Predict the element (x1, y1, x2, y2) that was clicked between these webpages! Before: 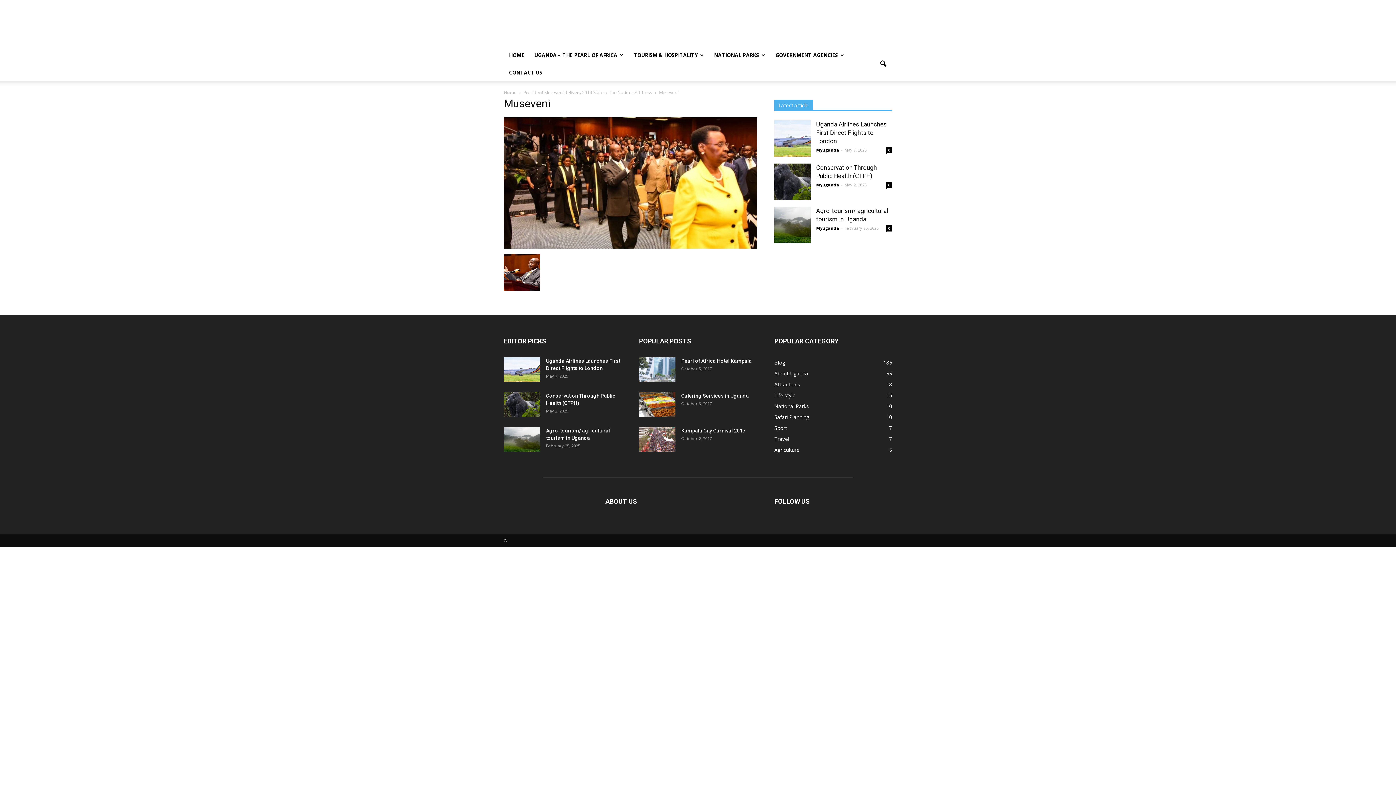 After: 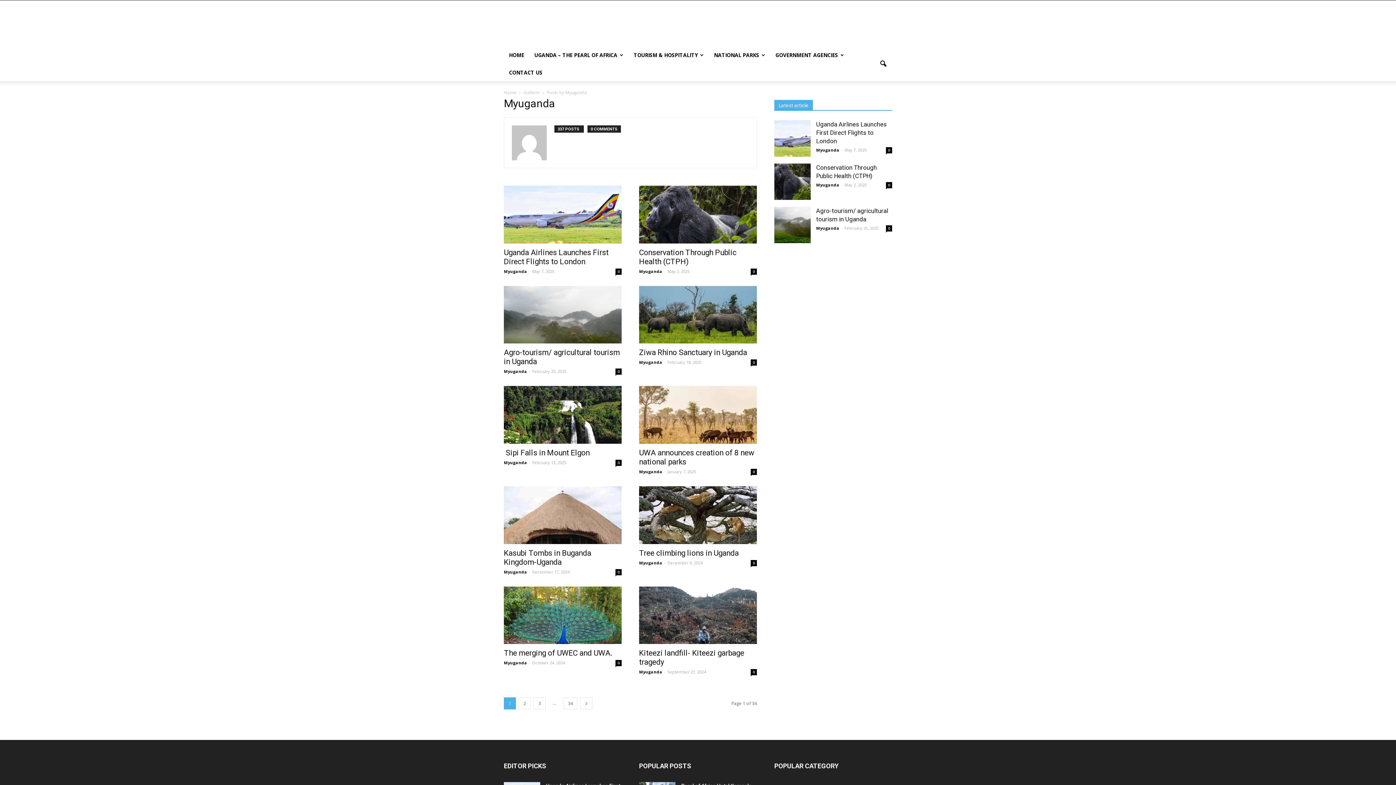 Action: bbox: (816, 182, 839, 187) label: Myuganda